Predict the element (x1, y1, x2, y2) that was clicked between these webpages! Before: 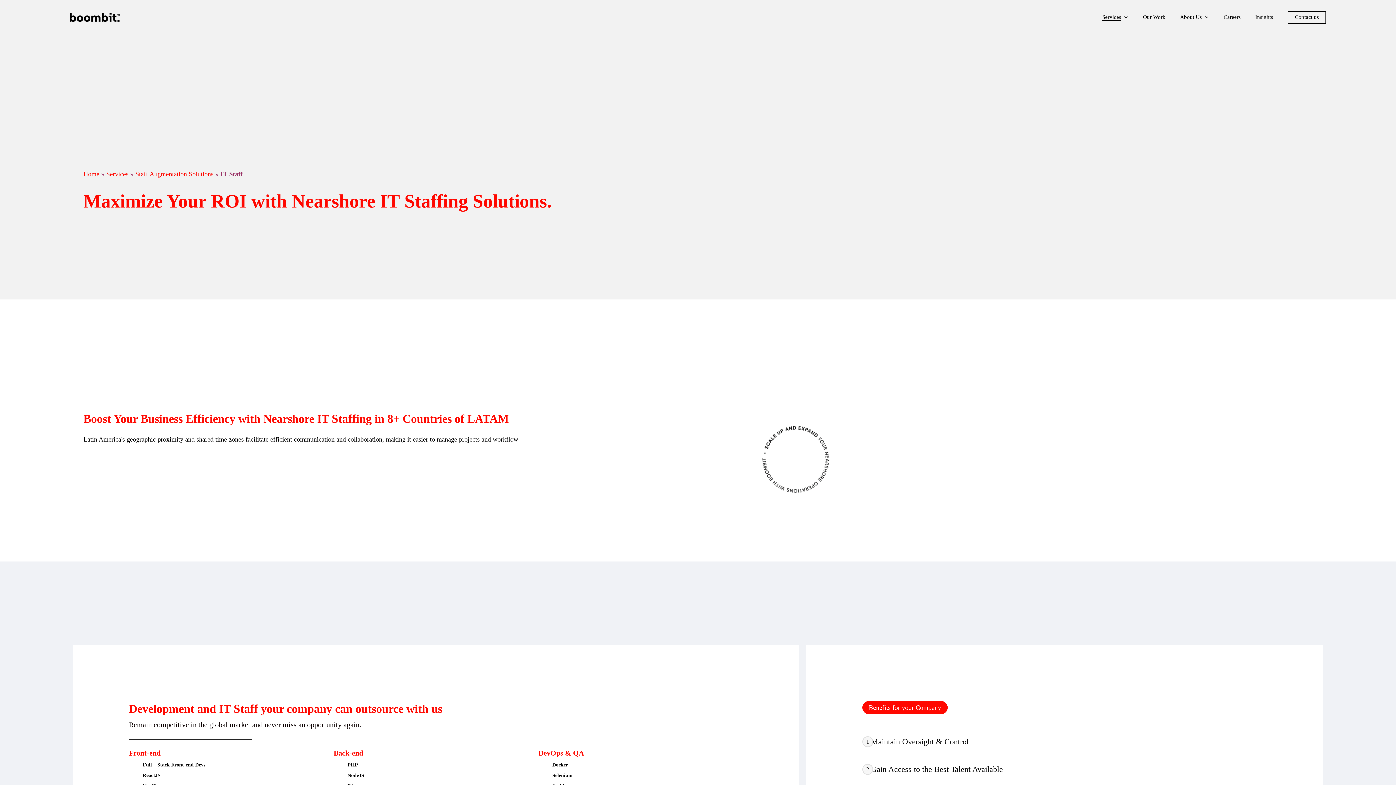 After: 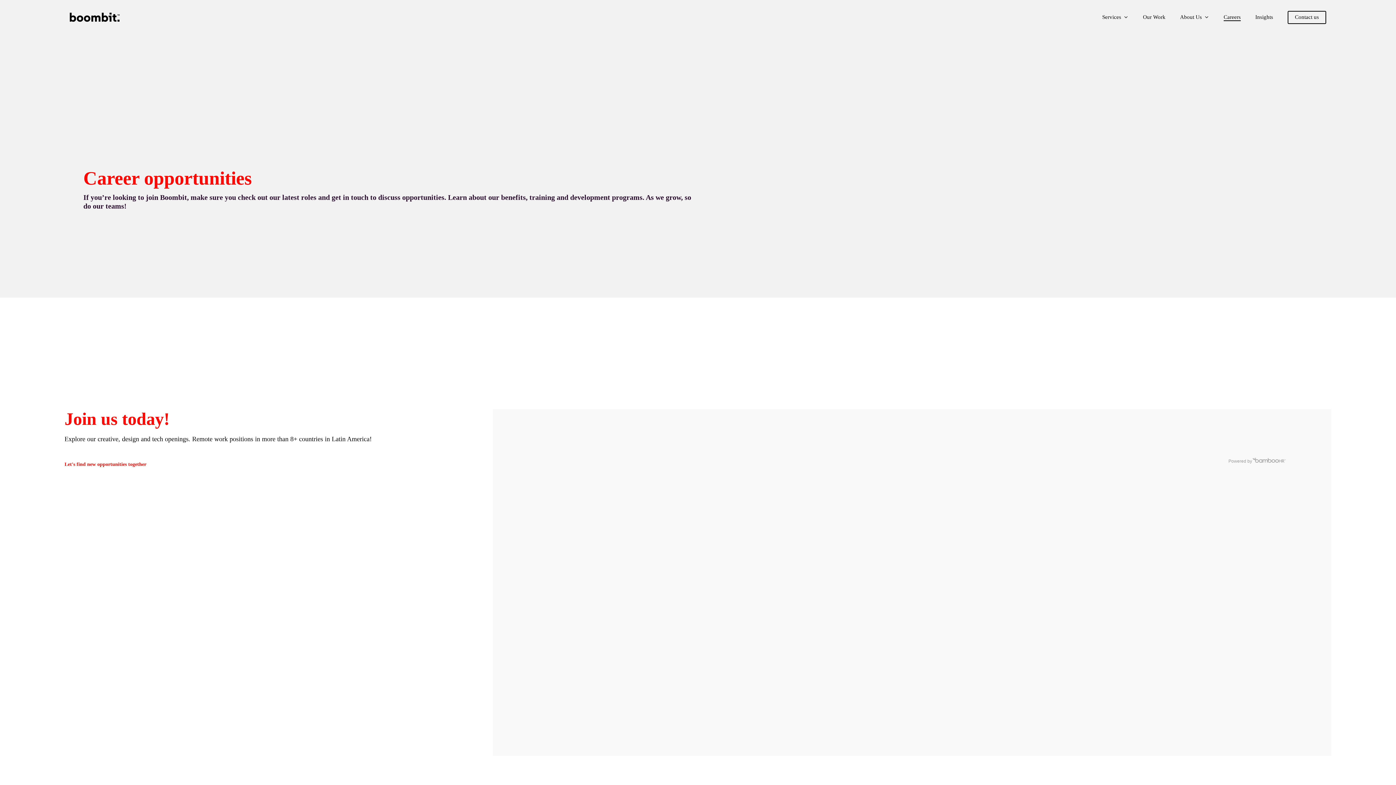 Action: bbox: (1224, 13, 1241, 21) label: Careers